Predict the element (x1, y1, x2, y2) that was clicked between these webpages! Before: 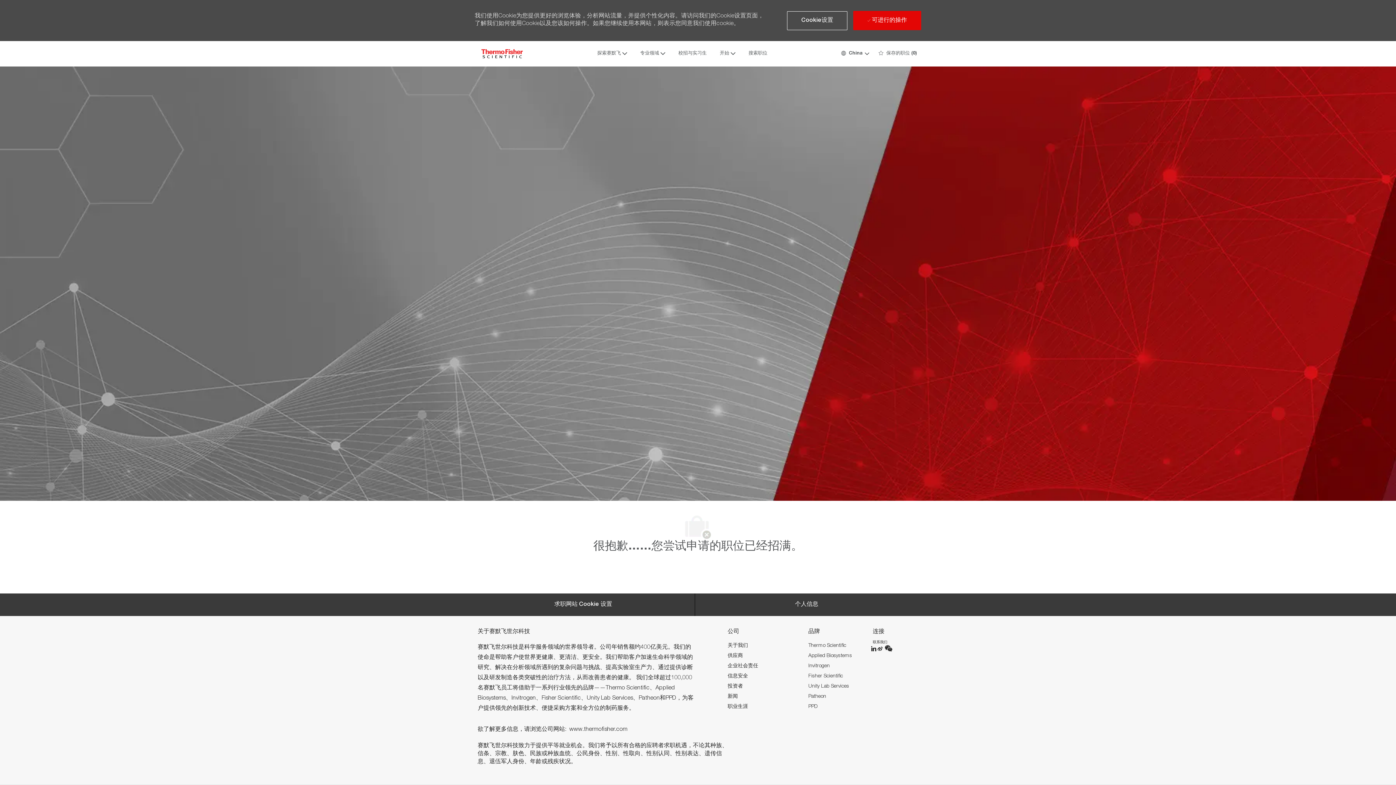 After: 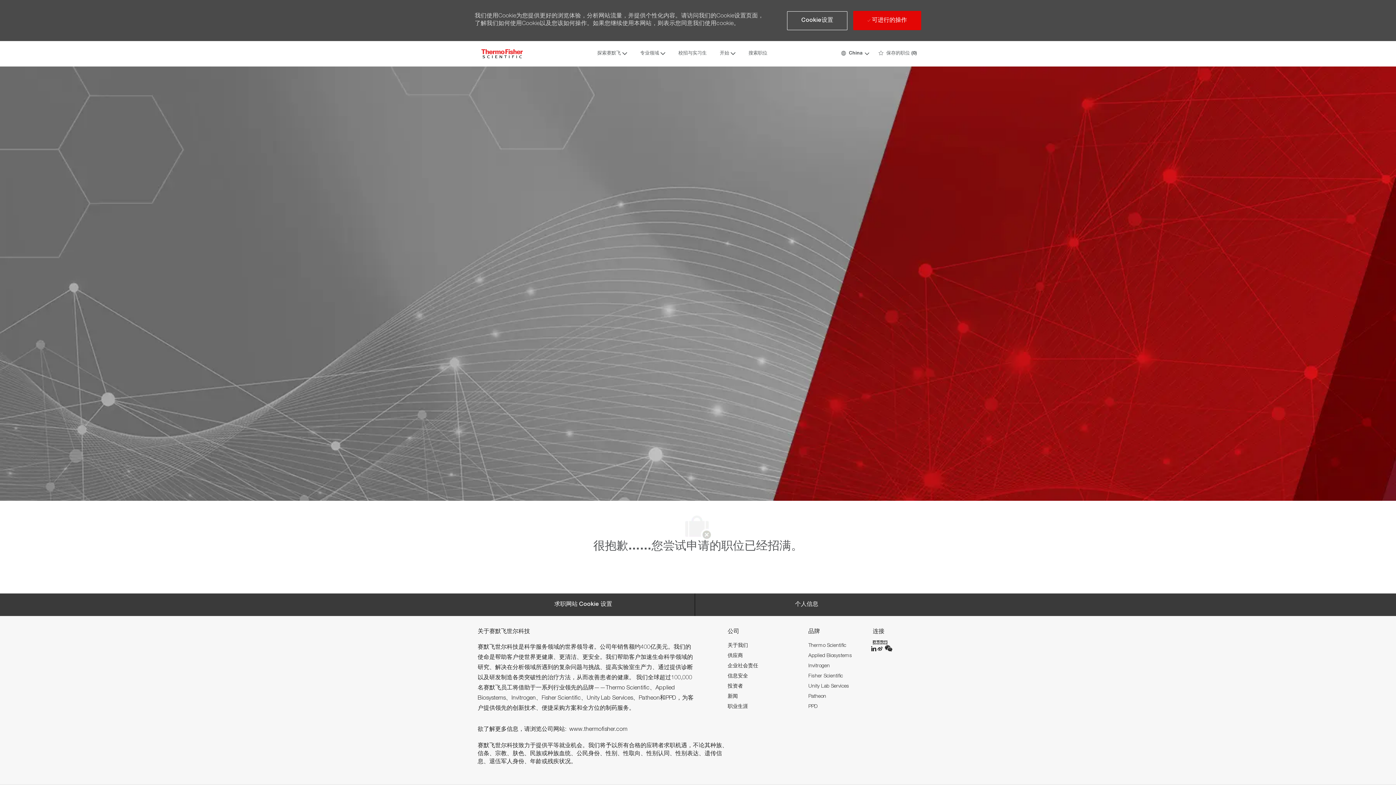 Action: bbox: (873, 640, 887, 644) label: 联系我们